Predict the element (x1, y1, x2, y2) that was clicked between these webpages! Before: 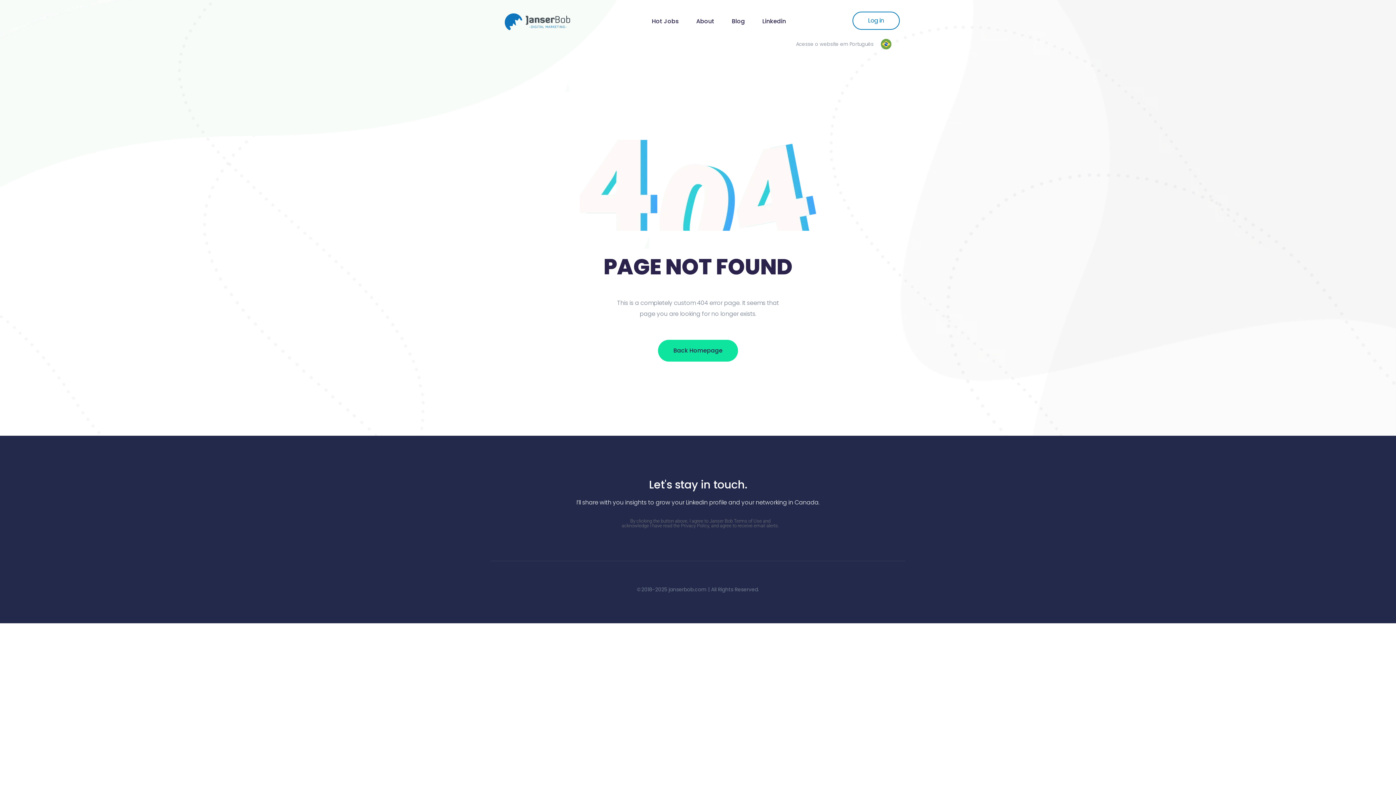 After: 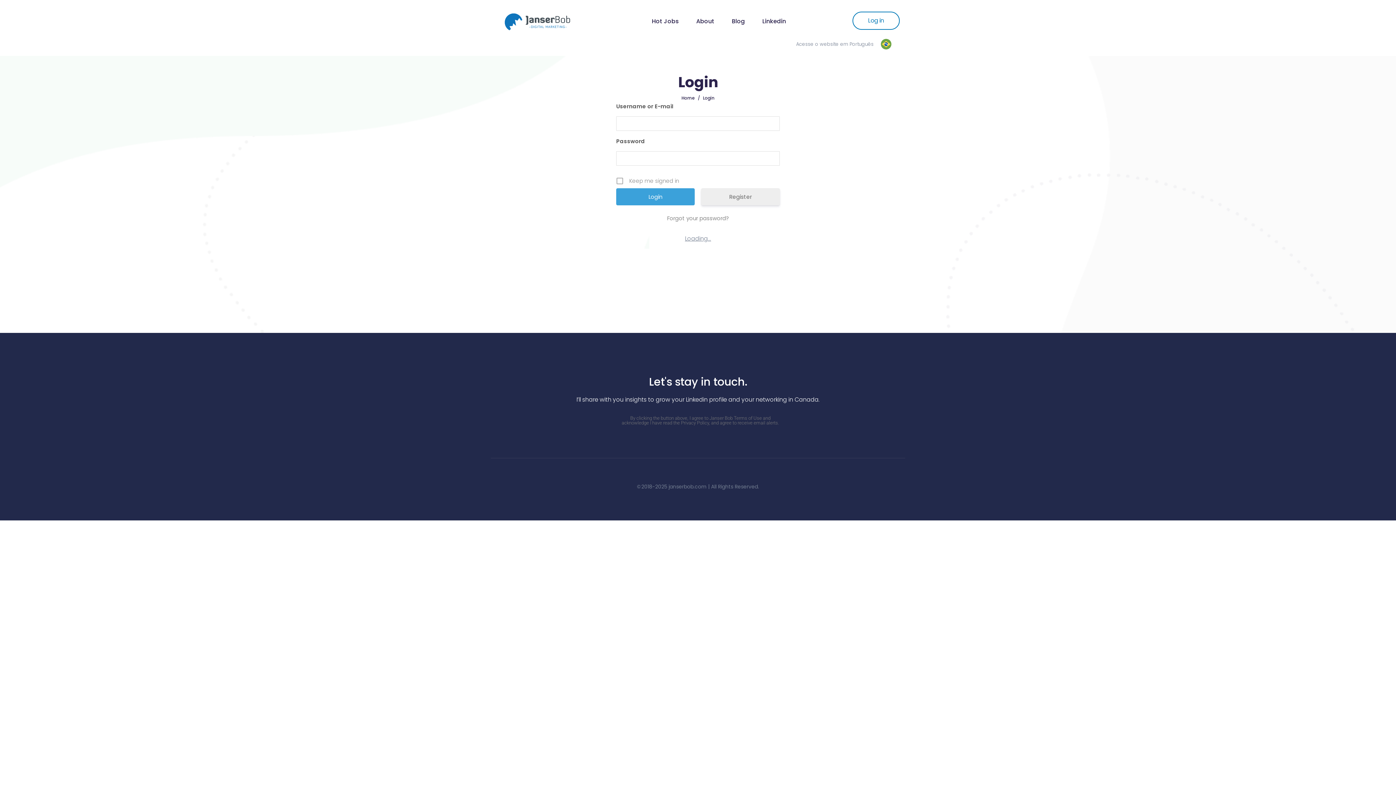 Action: label: Log in bbox: (852, 11, 899, 29)